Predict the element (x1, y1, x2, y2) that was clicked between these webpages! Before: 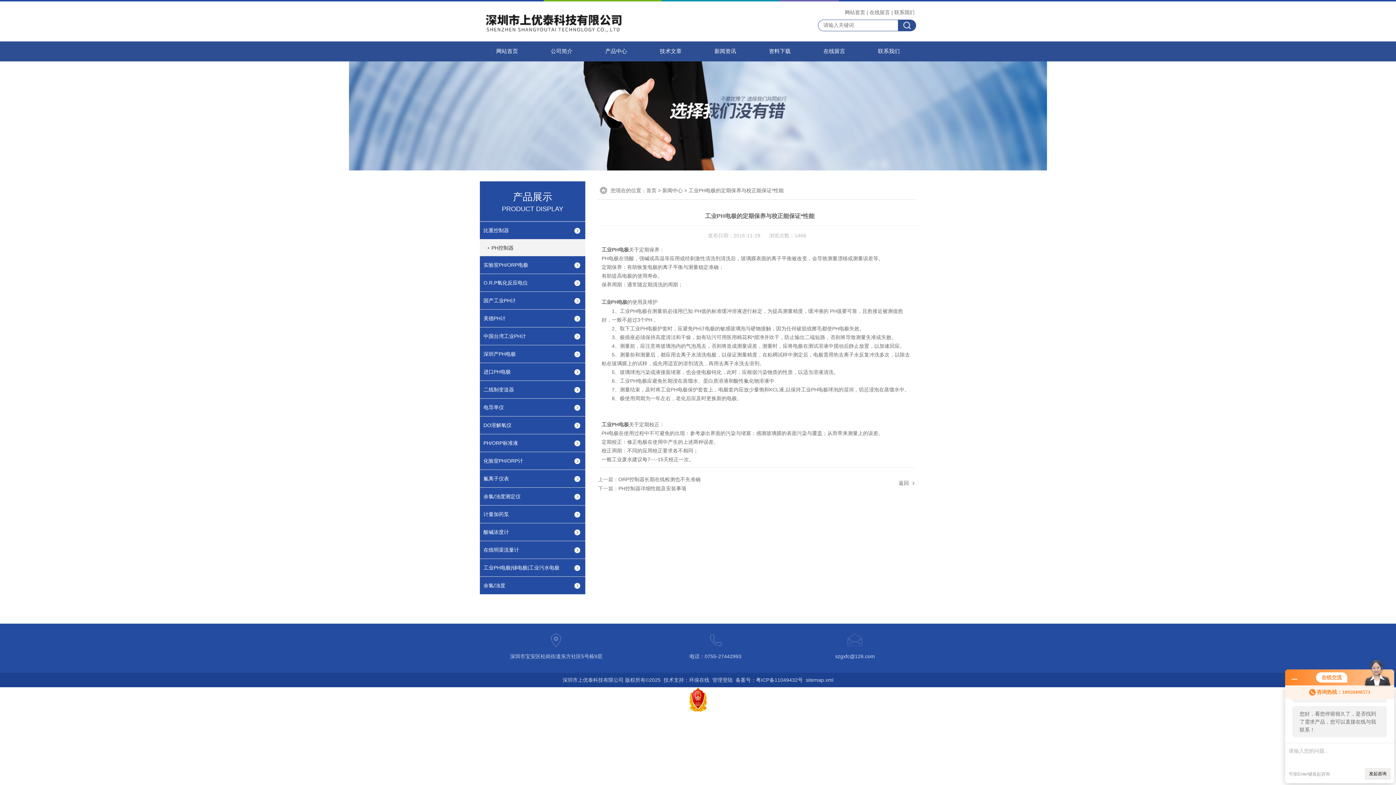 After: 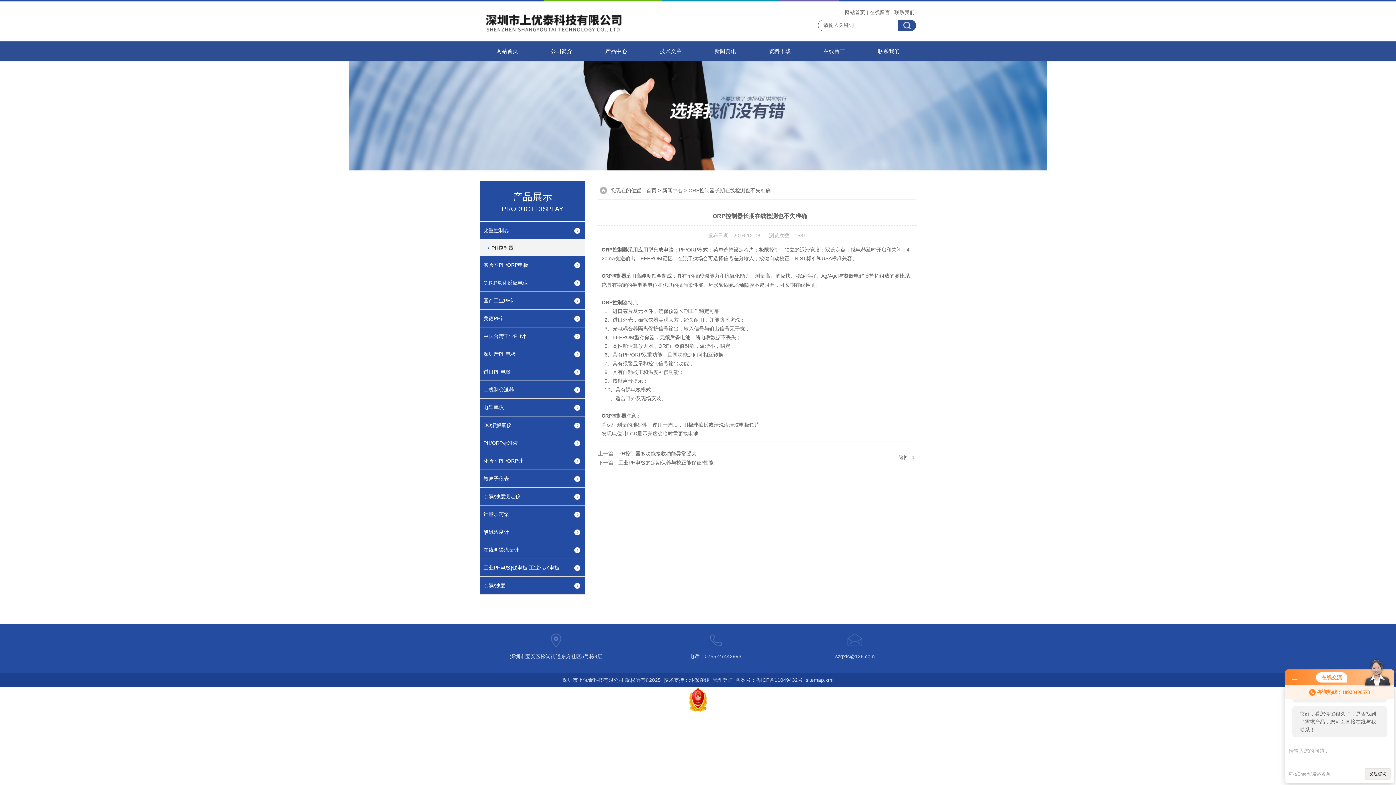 Action: label: ORP控制器长期在线检测也不失准确 bbox: (618, 476, 700, 482)